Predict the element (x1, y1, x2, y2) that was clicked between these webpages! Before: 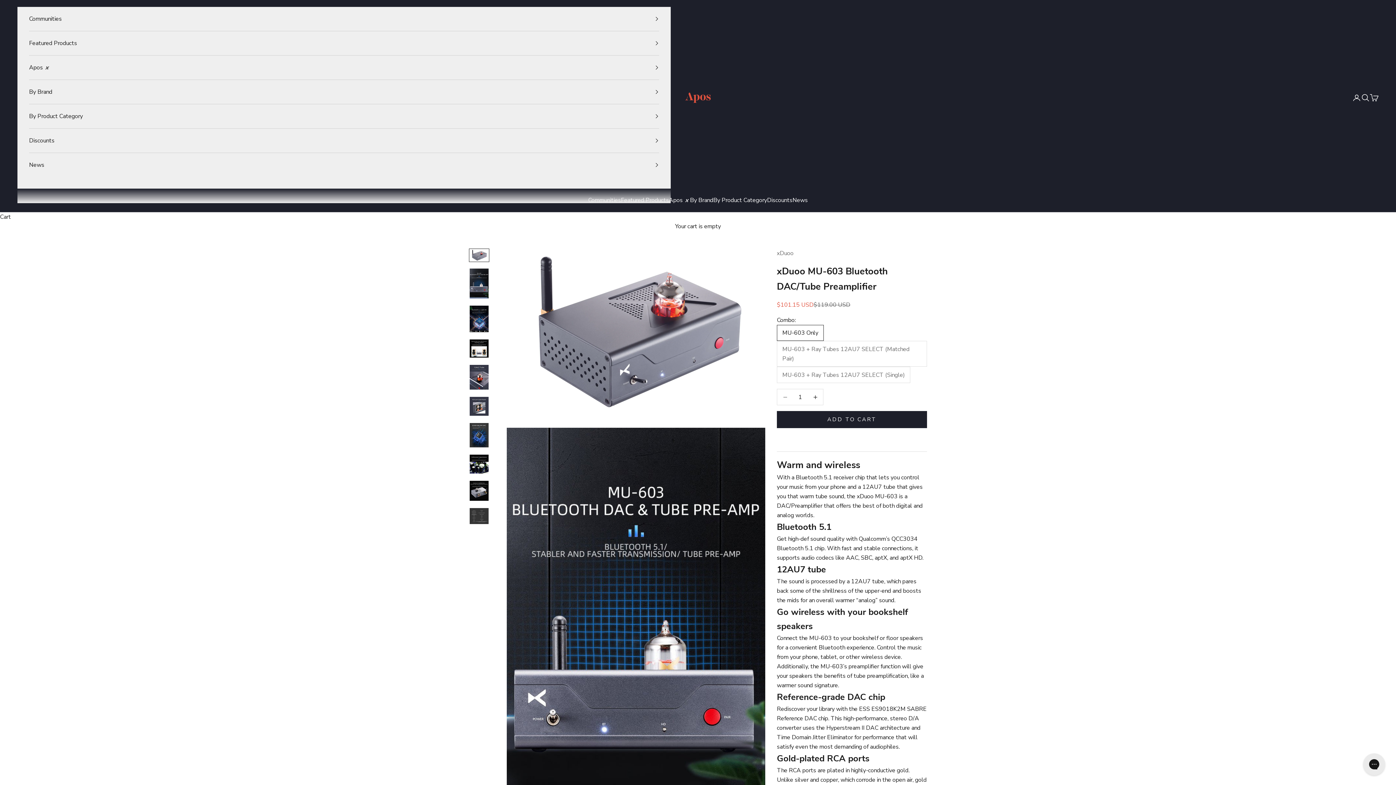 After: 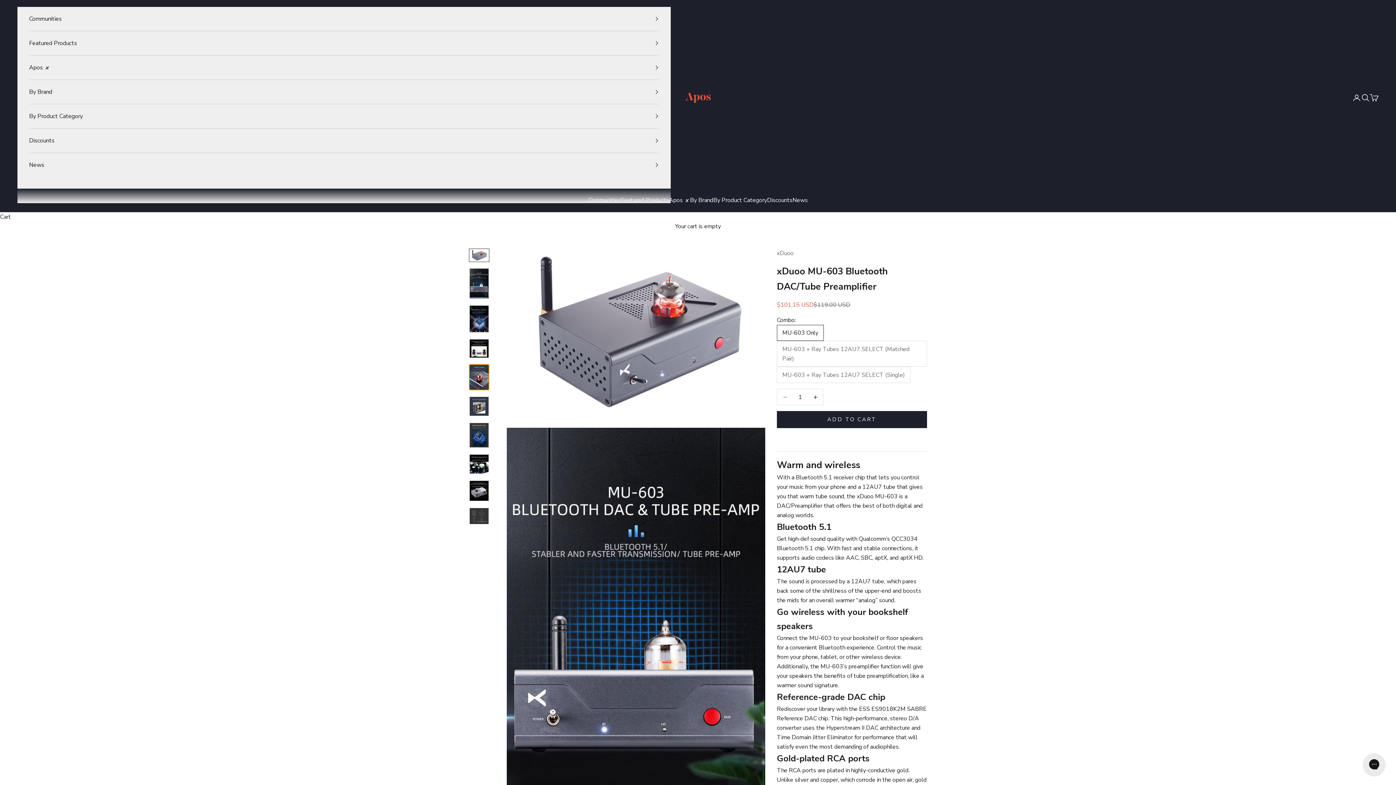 Action: label: Go to item 5 bbox: (469, 364, 489, 390)